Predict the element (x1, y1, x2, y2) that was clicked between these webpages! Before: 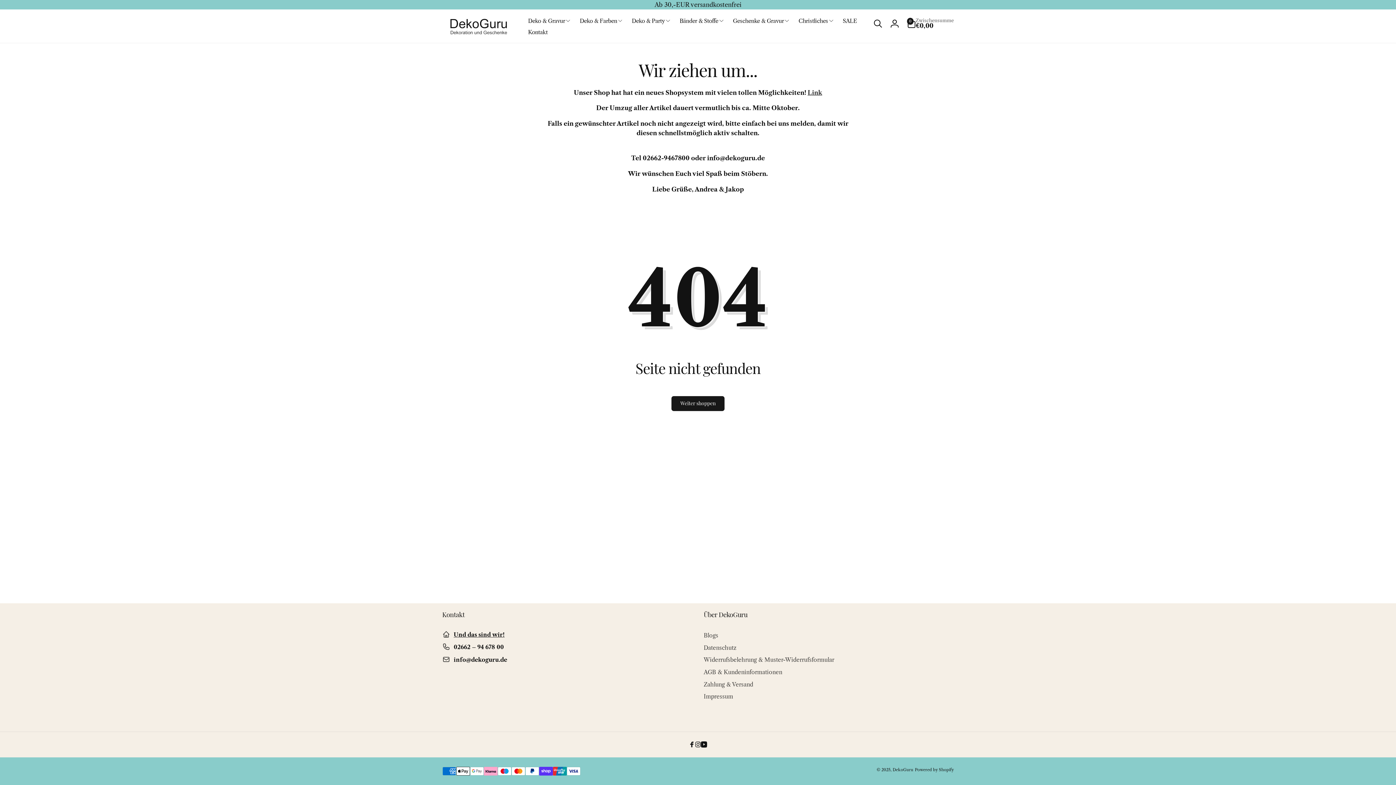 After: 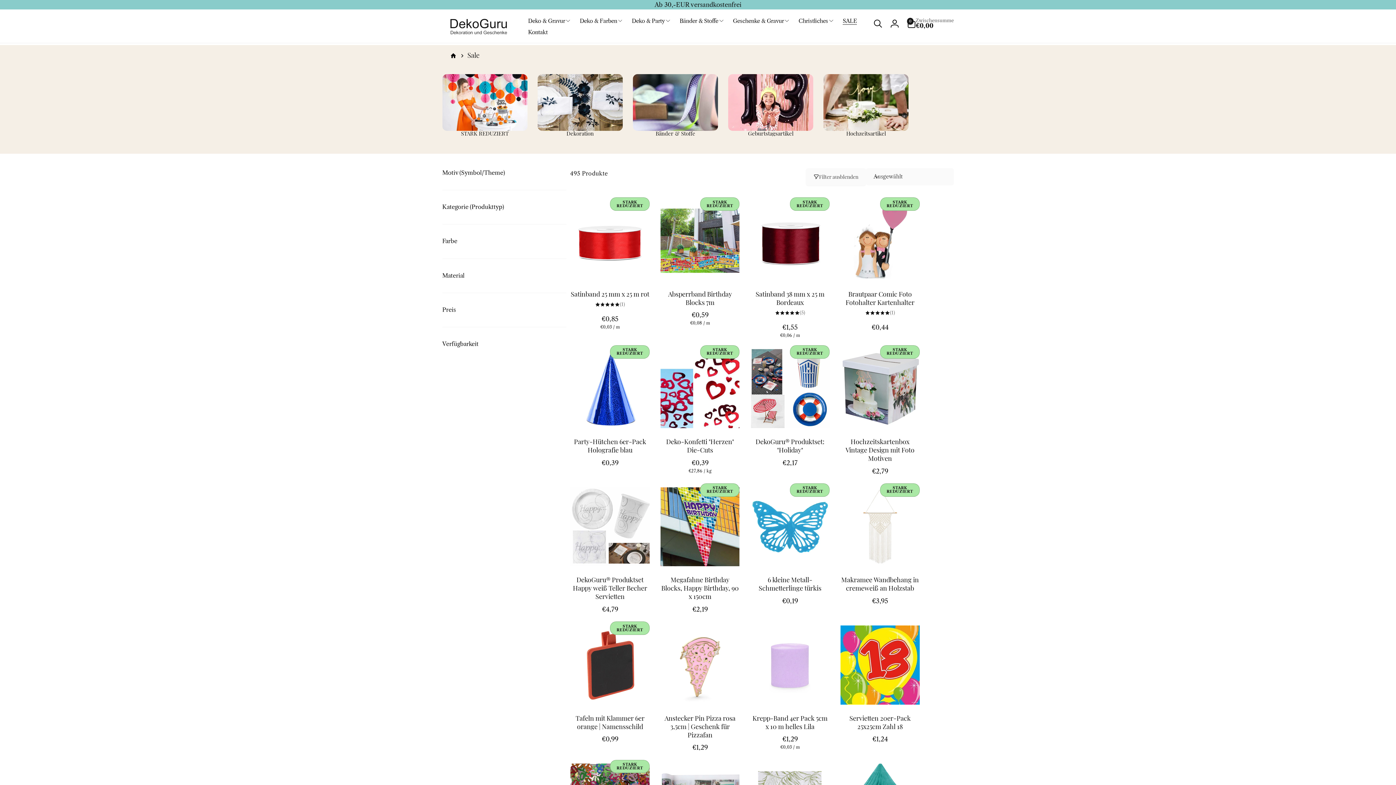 Action: bbox: (838, 15, 861, 26) label: SALE